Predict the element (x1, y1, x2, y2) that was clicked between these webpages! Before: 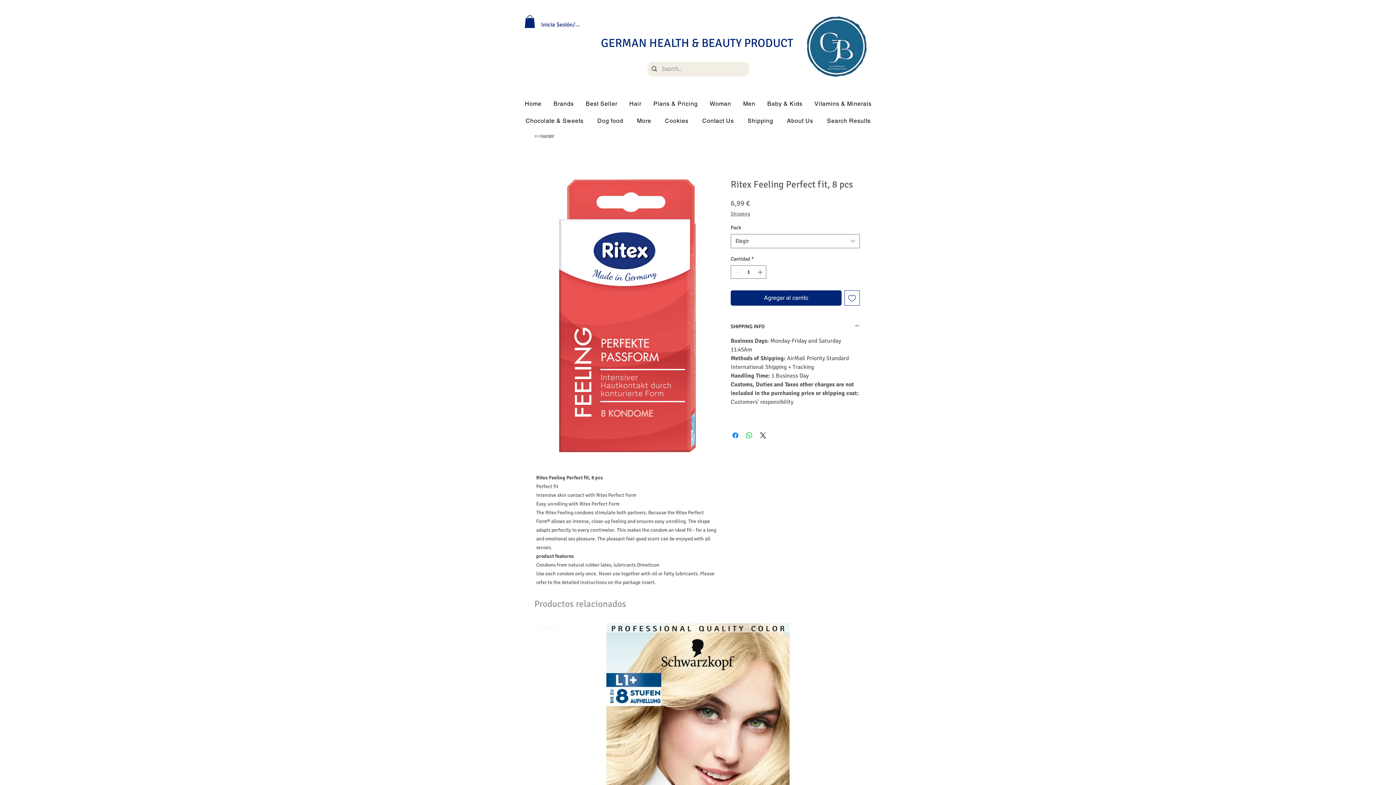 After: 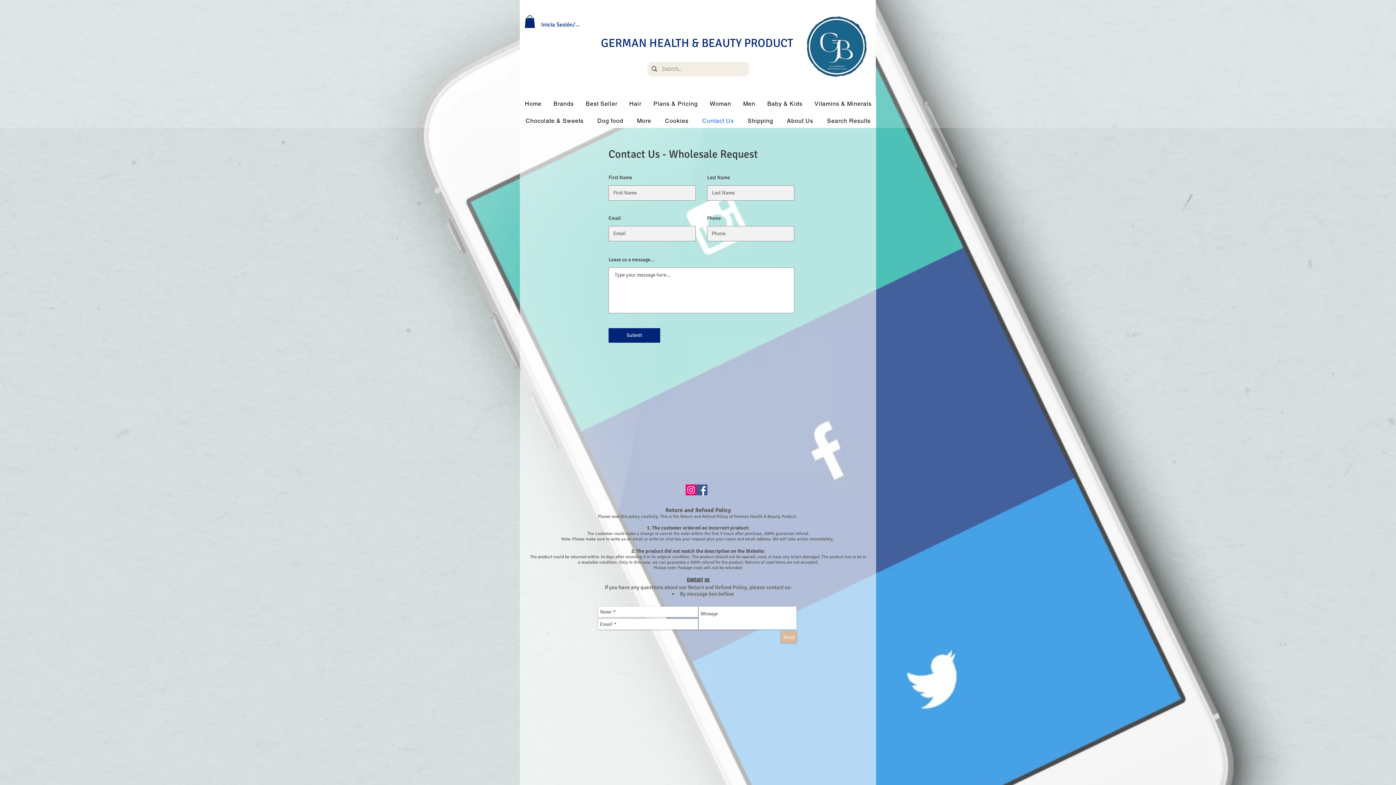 Action: bbox: (697, 113, 739, 127) label: Contact Us